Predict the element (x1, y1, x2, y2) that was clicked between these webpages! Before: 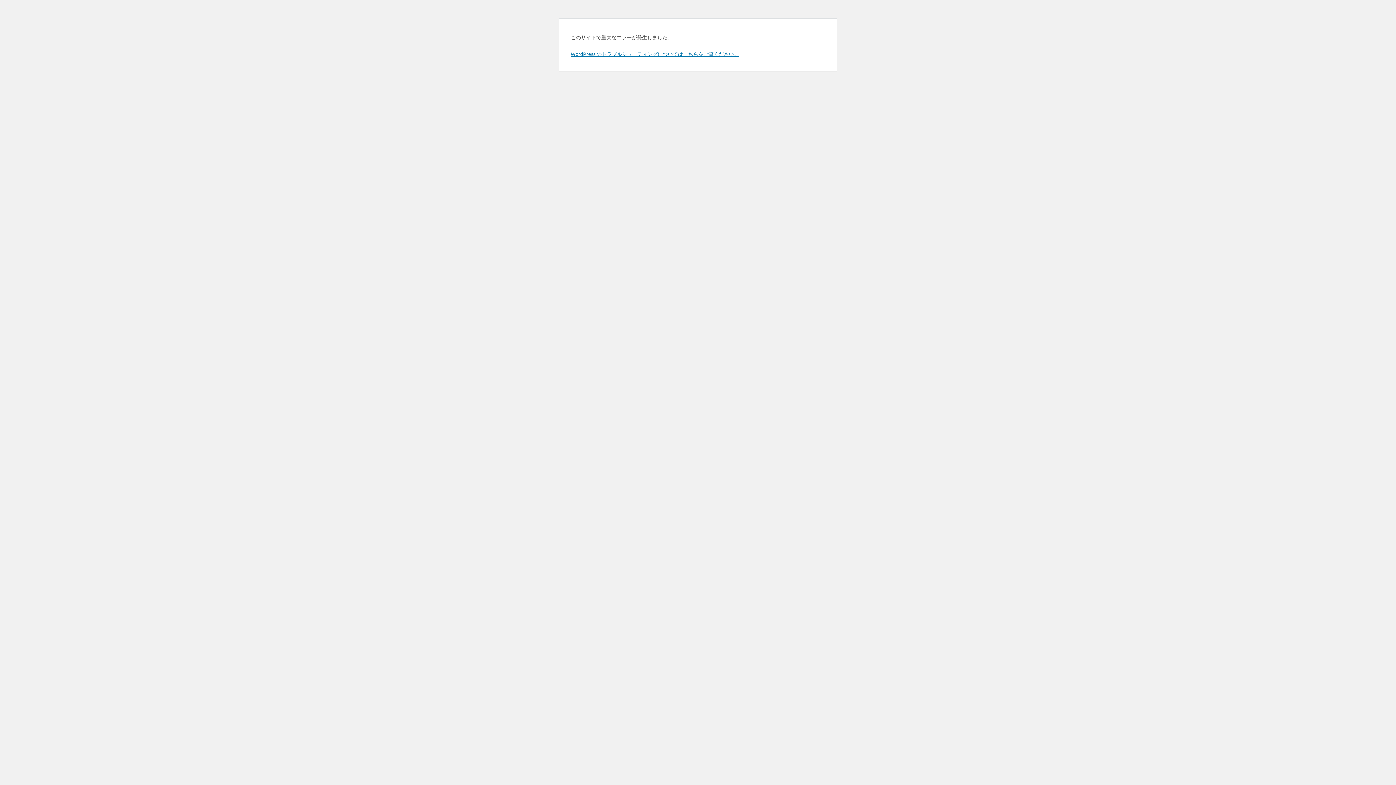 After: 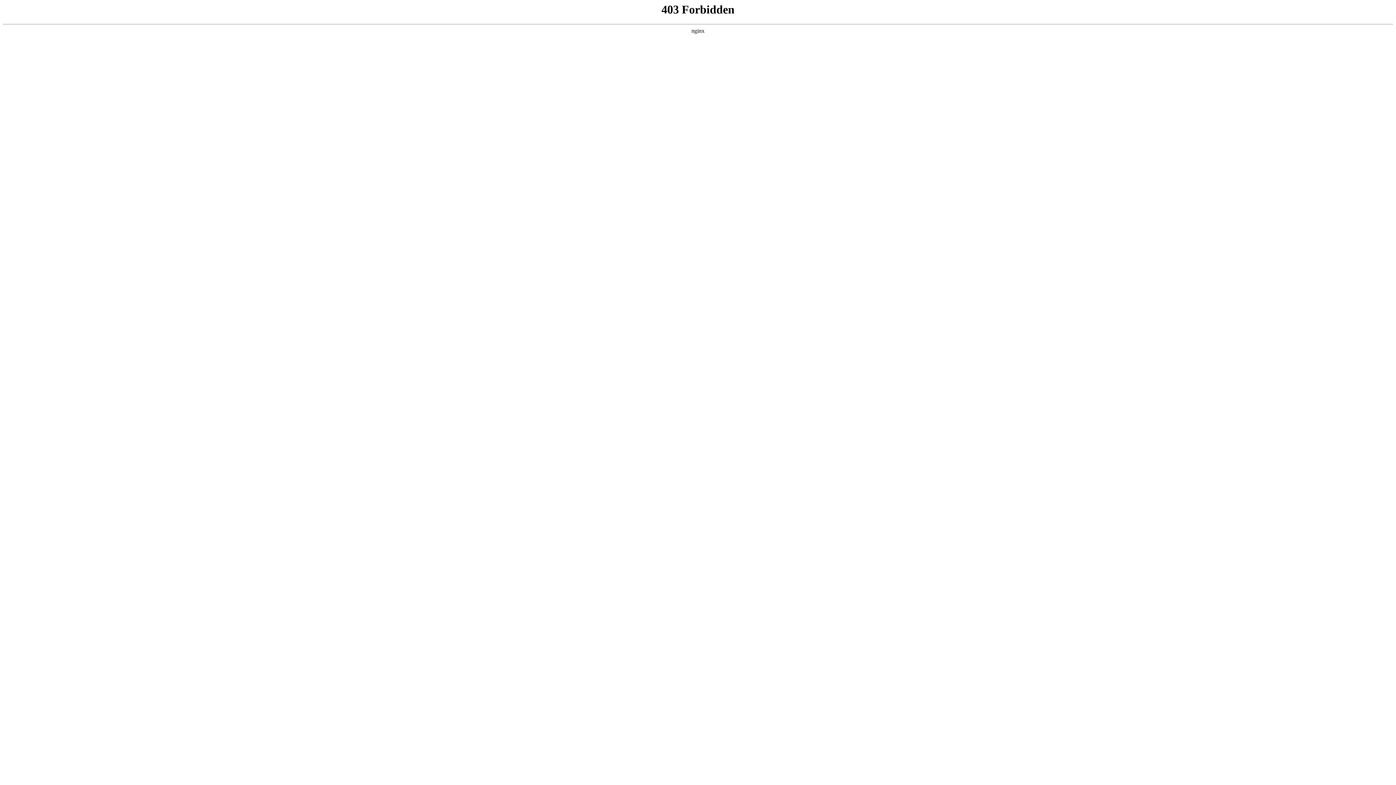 Action: label: WordPress のトラブルシューティングについてはこちらをご覧ください。 bbox: (570, 50, 739, 57)